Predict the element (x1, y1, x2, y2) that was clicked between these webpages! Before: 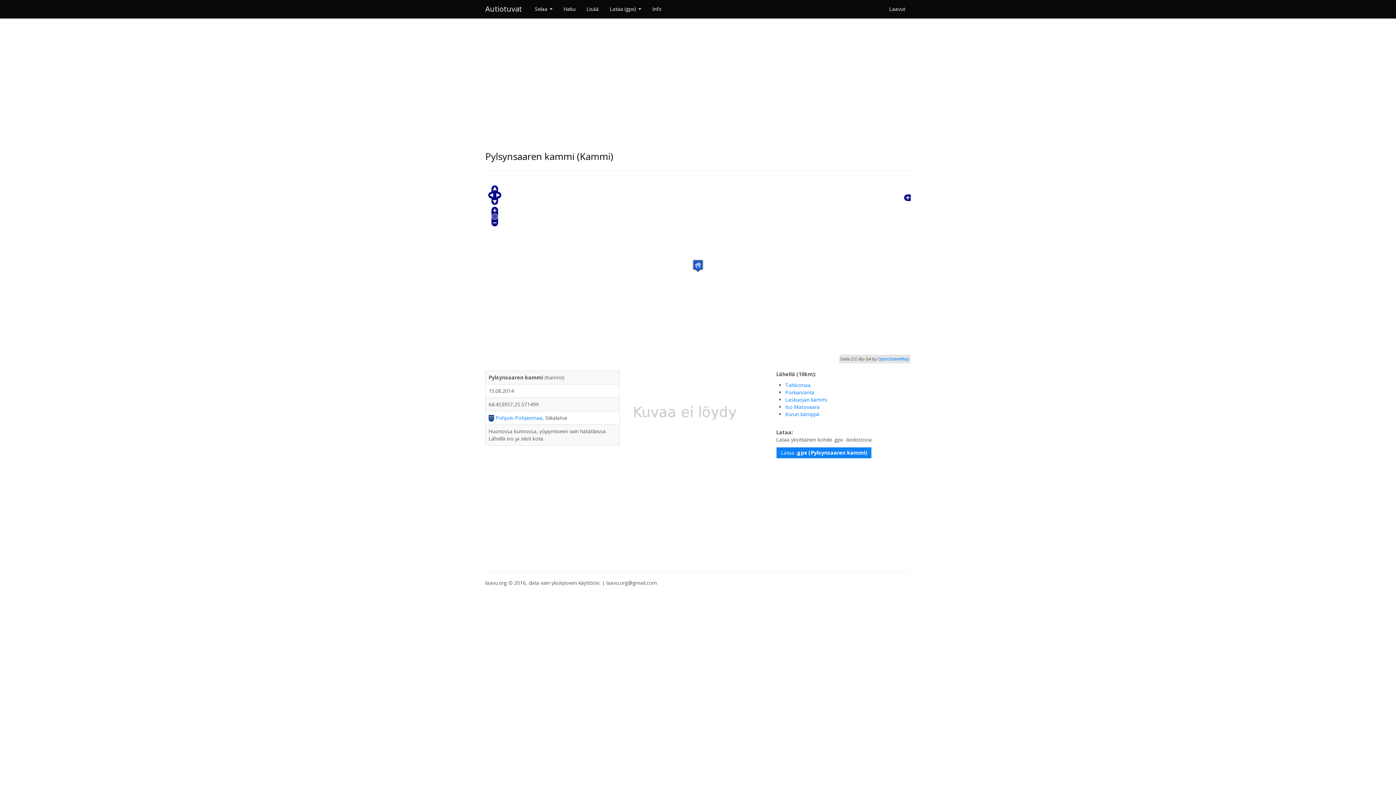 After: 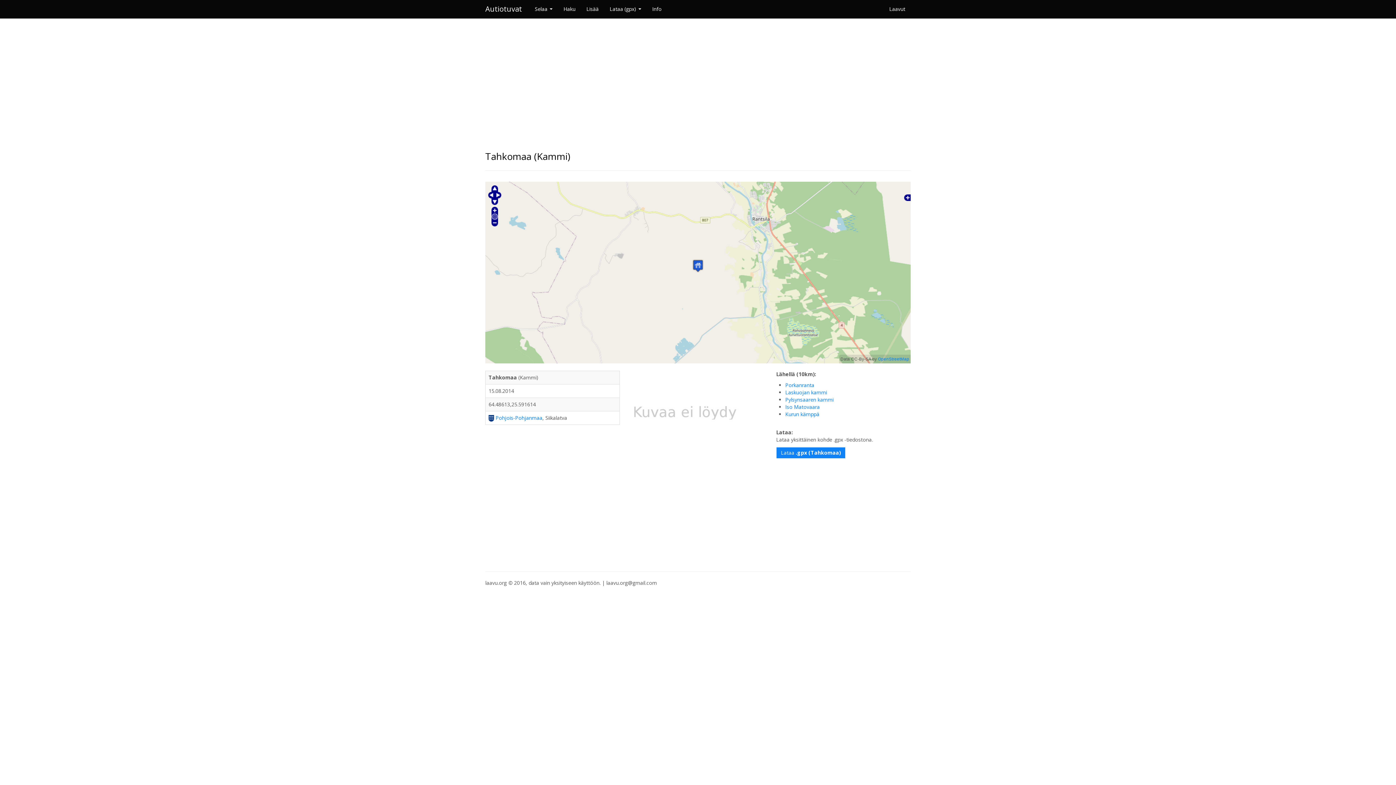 Action: bbox: (785, 381, 810, 388) label: Tahkomaa